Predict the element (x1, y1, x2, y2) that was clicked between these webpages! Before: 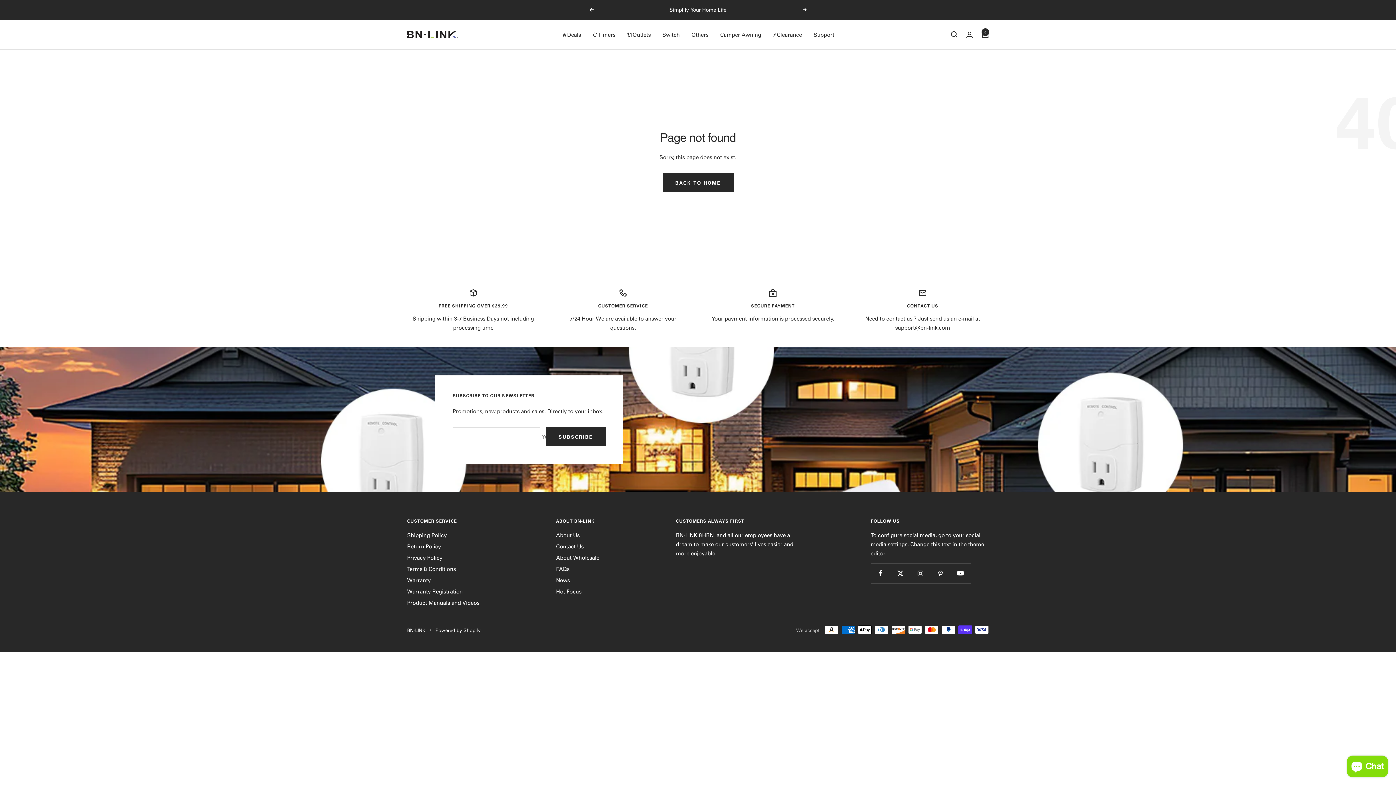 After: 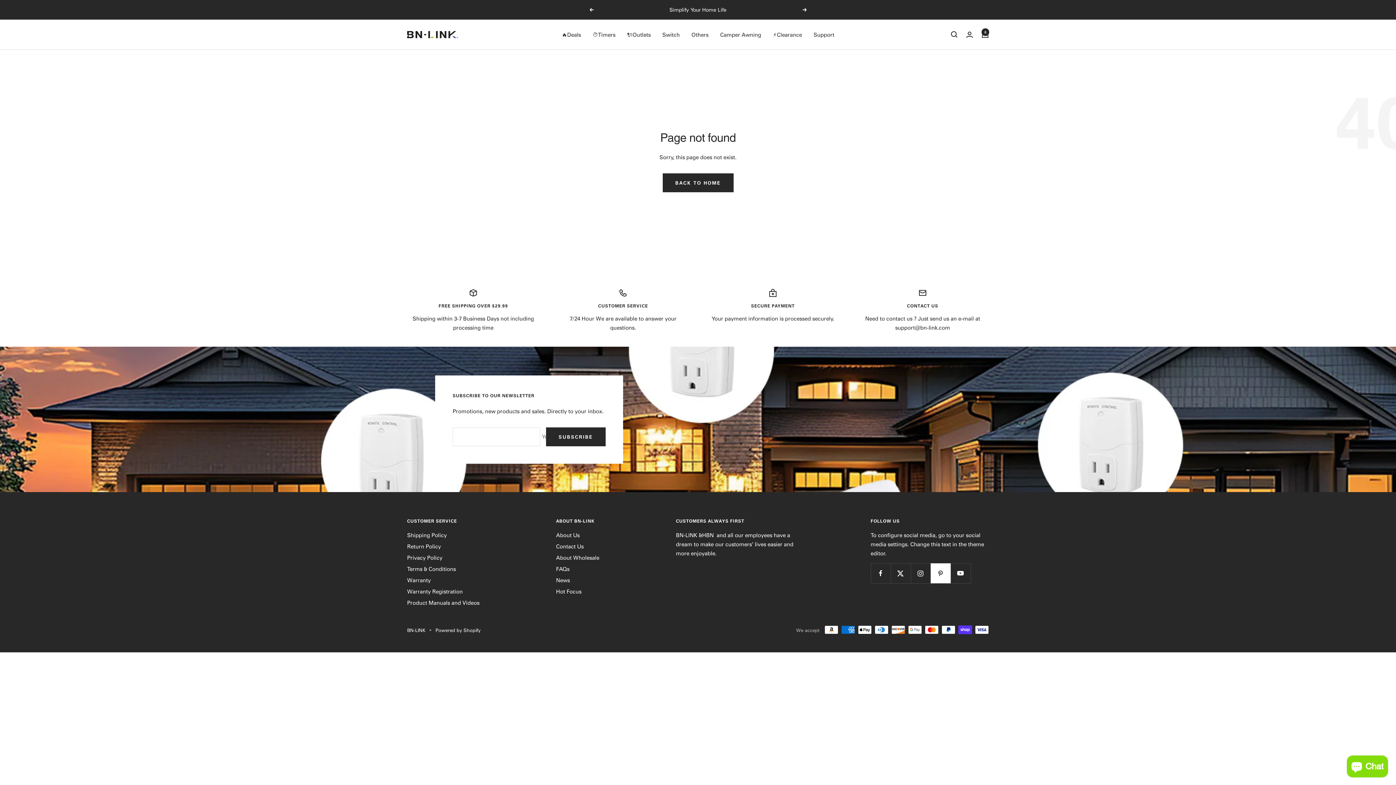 Action: bbox: (930, 563, 950, 583) label: Follow us on Pinterest